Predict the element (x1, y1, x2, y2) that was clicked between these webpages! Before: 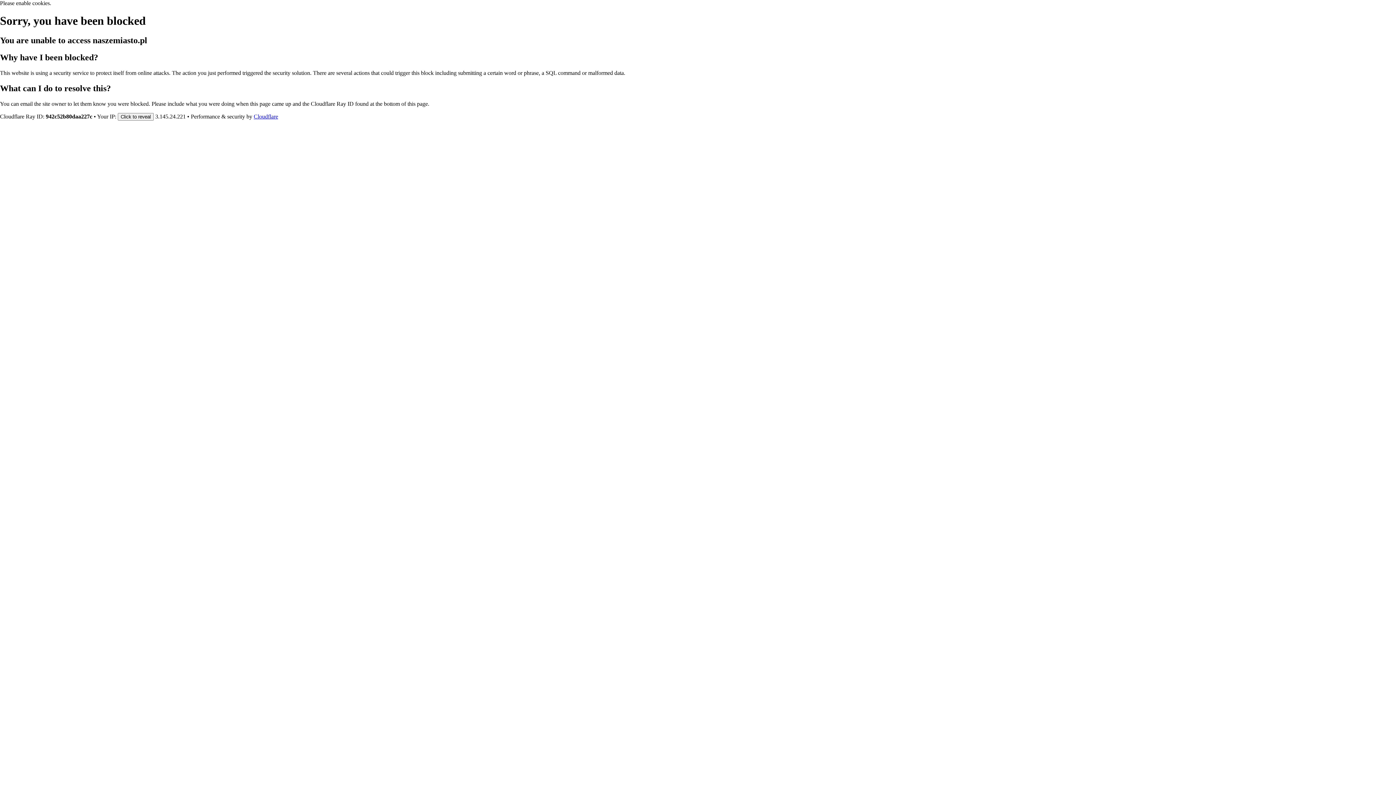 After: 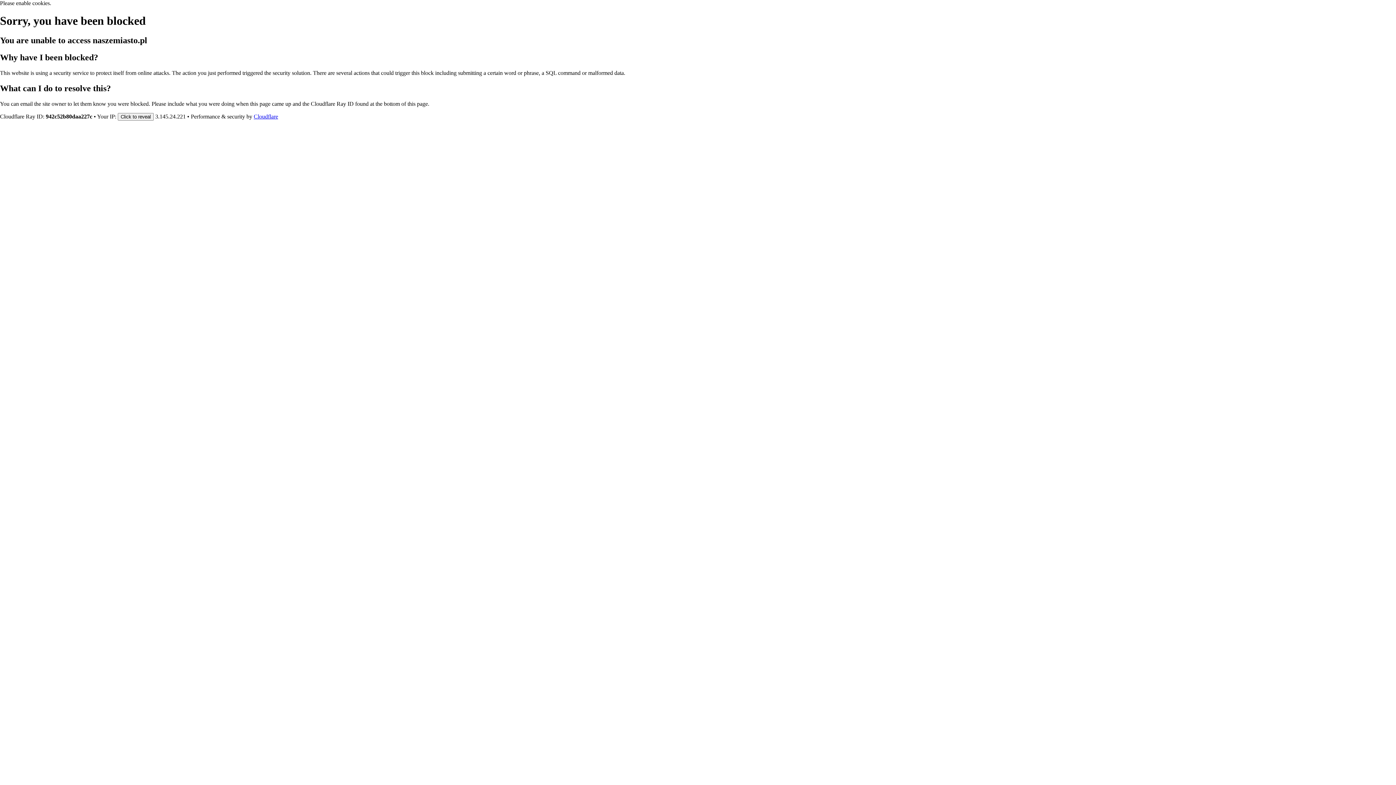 Action: bbox: (253, 113, 278, 119) label: Cloudflare